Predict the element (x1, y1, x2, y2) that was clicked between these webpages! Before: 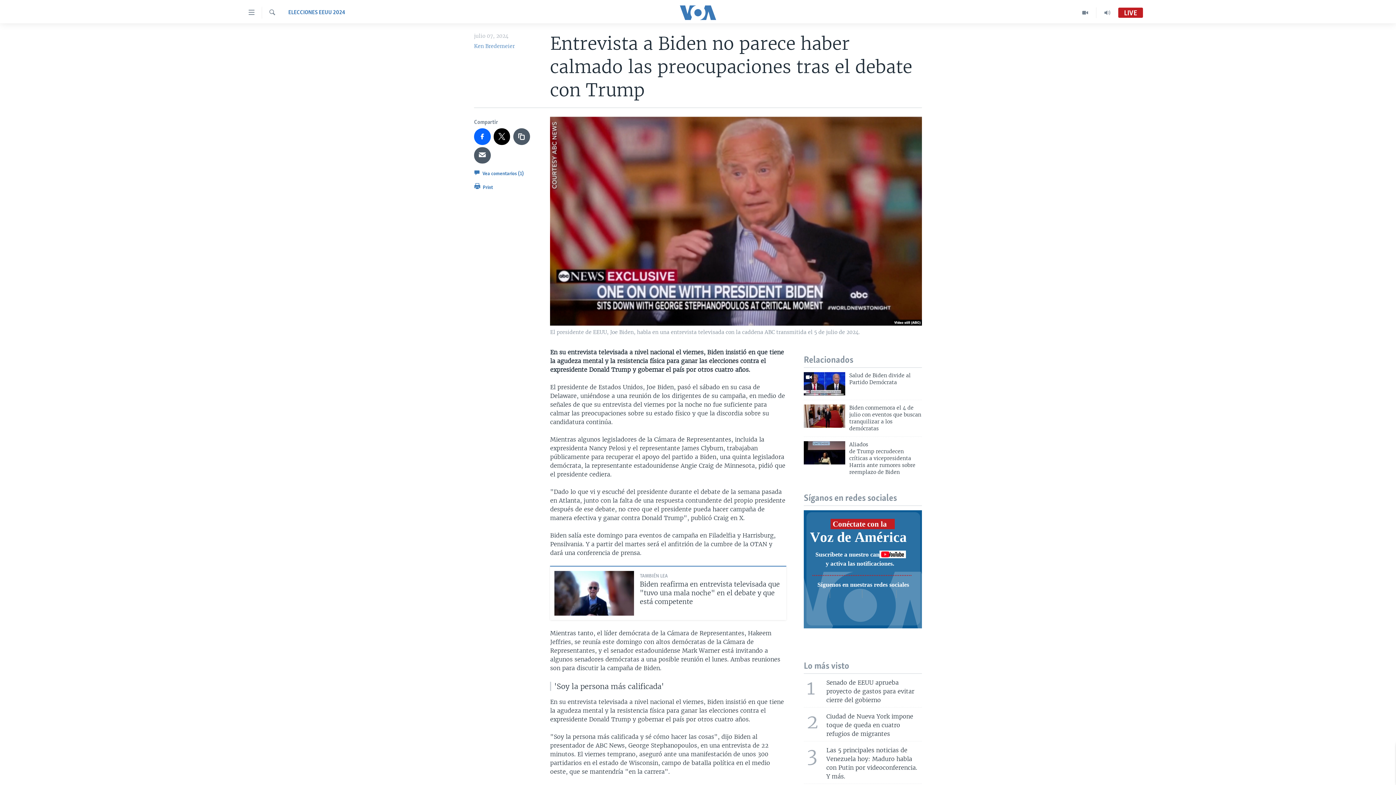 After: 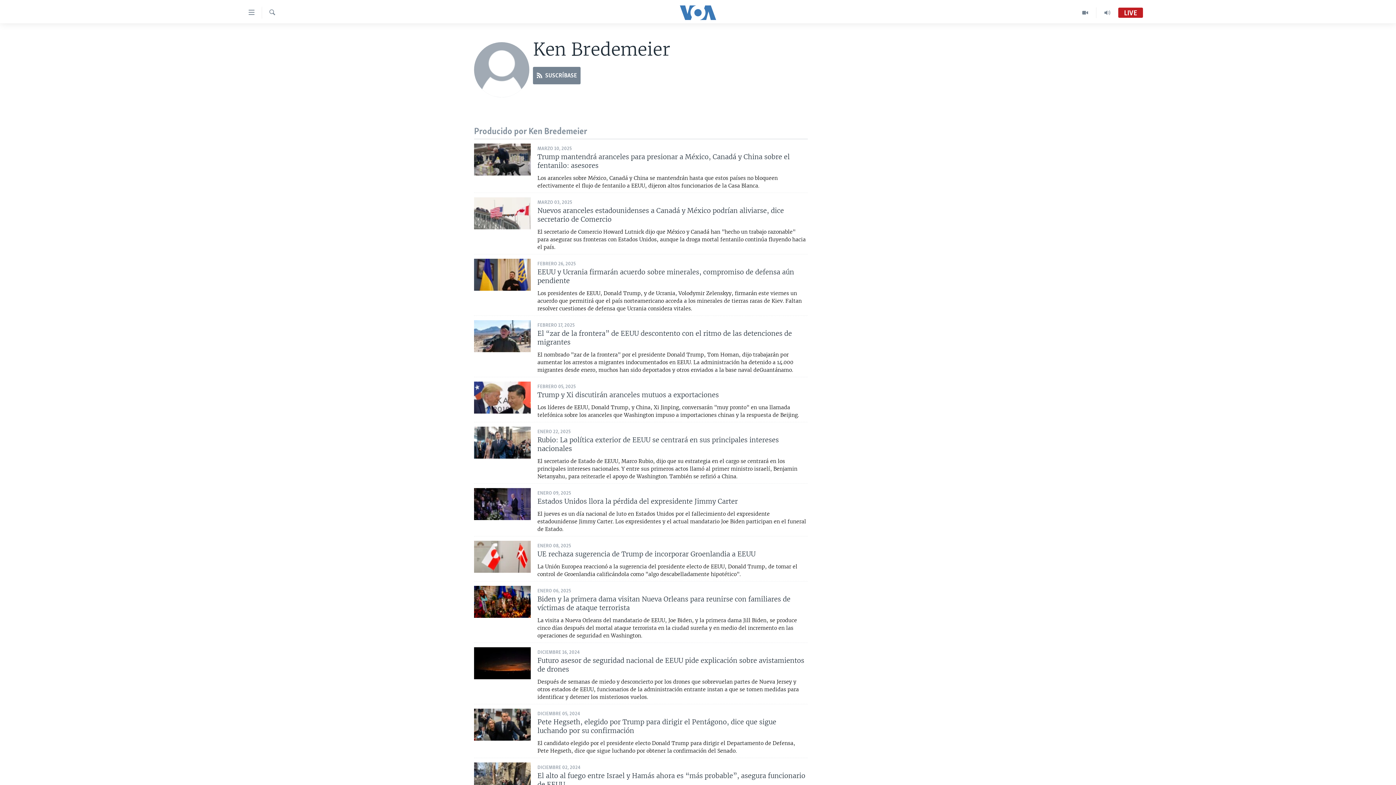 Action: label: Ken Bredemeier bbox: (474, 42, 514, 49)